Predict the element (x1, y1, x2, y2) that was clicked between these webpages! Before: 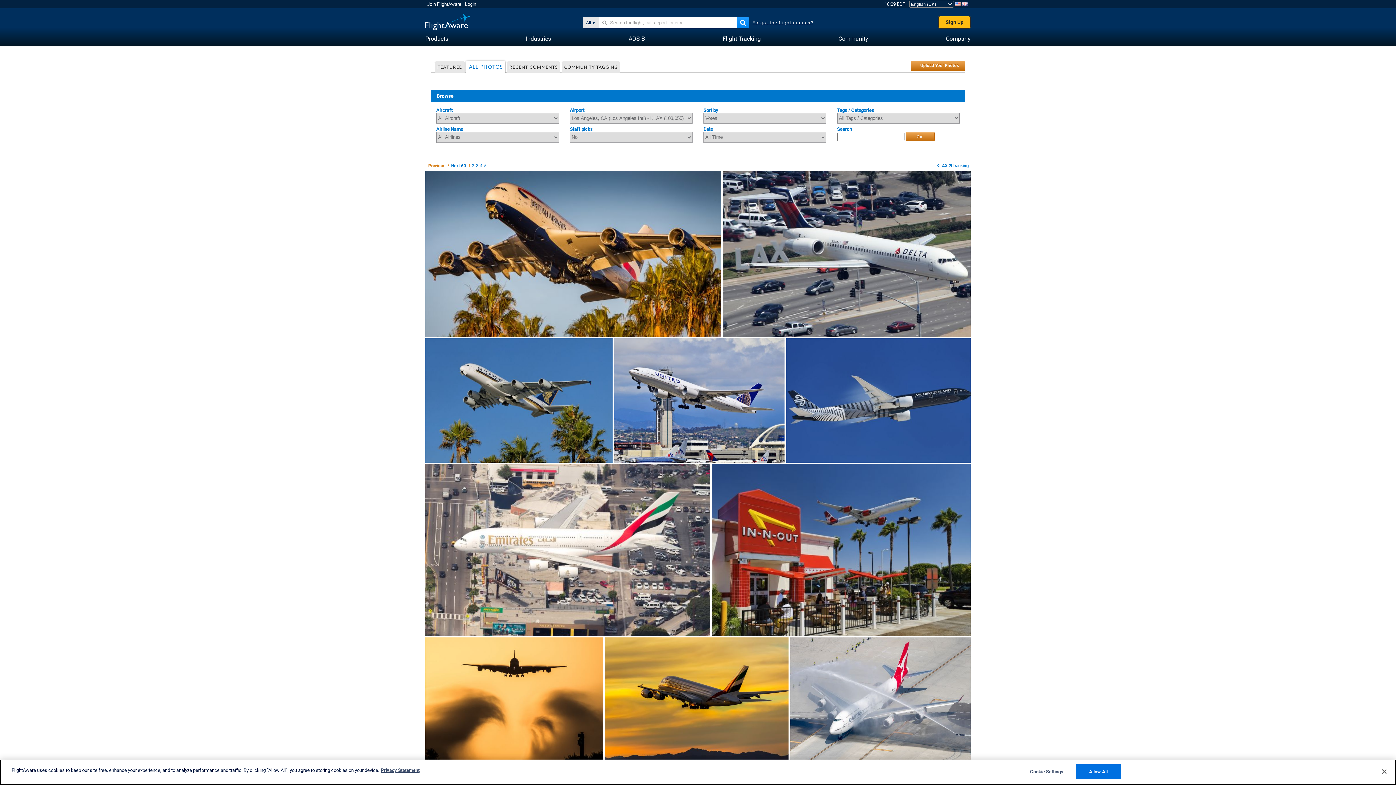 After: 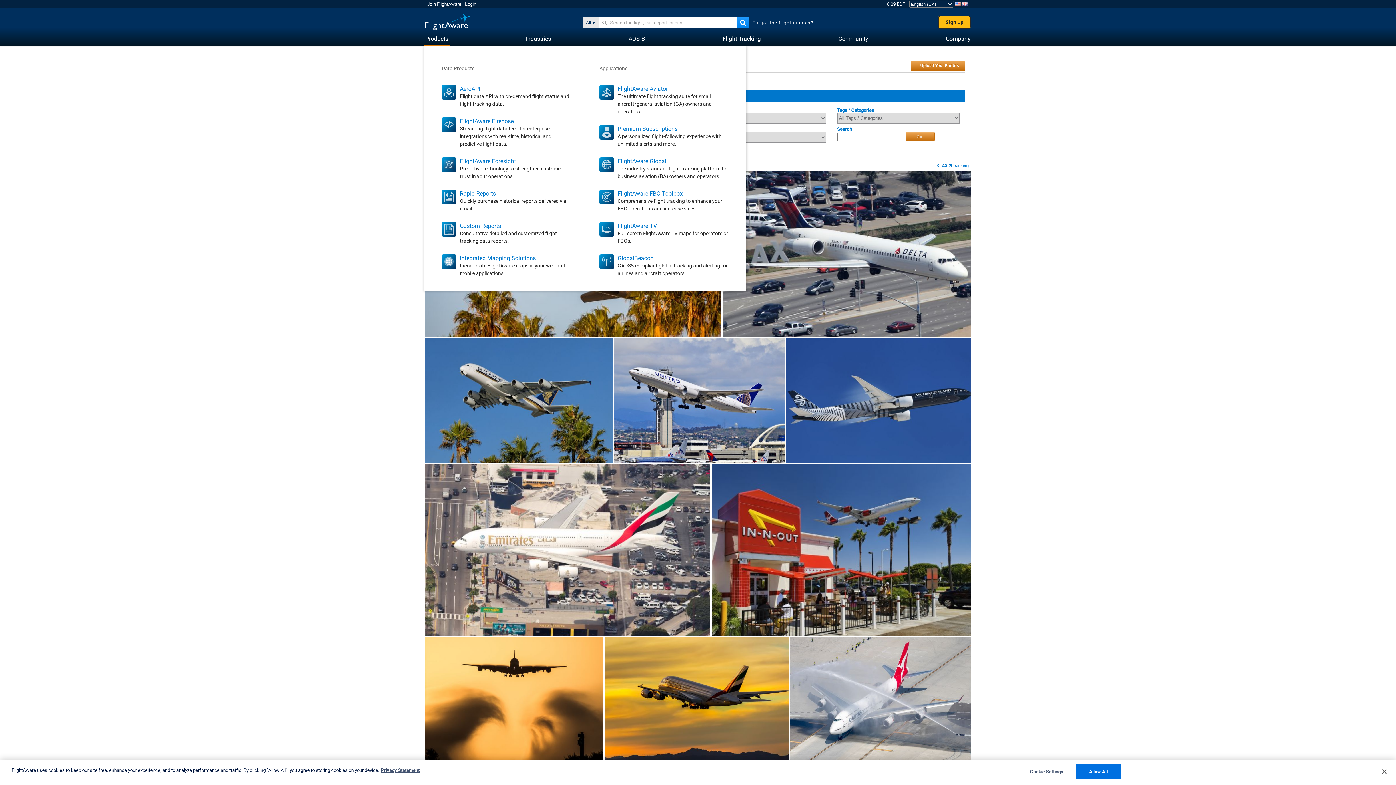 Action: bbox: (425, 31, 448, 45) label: Products